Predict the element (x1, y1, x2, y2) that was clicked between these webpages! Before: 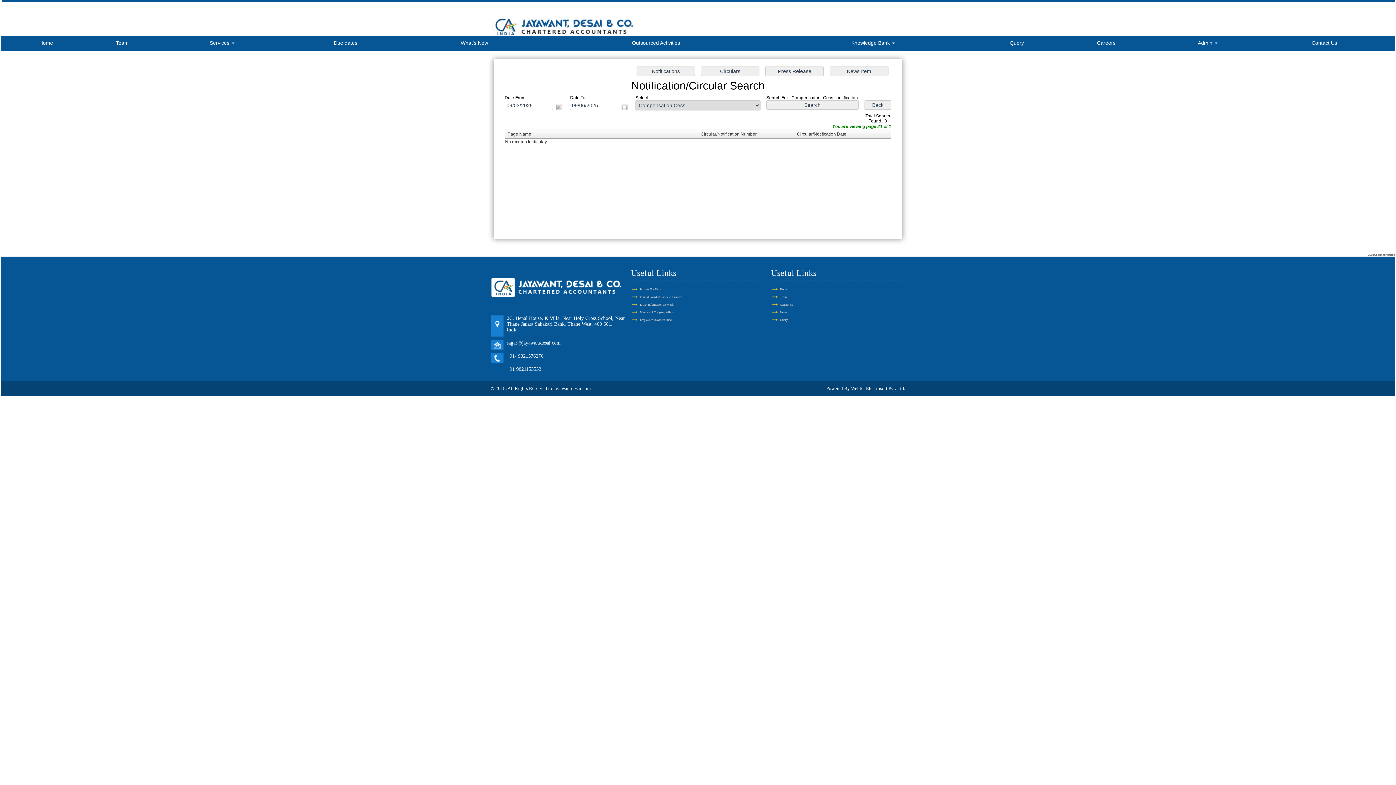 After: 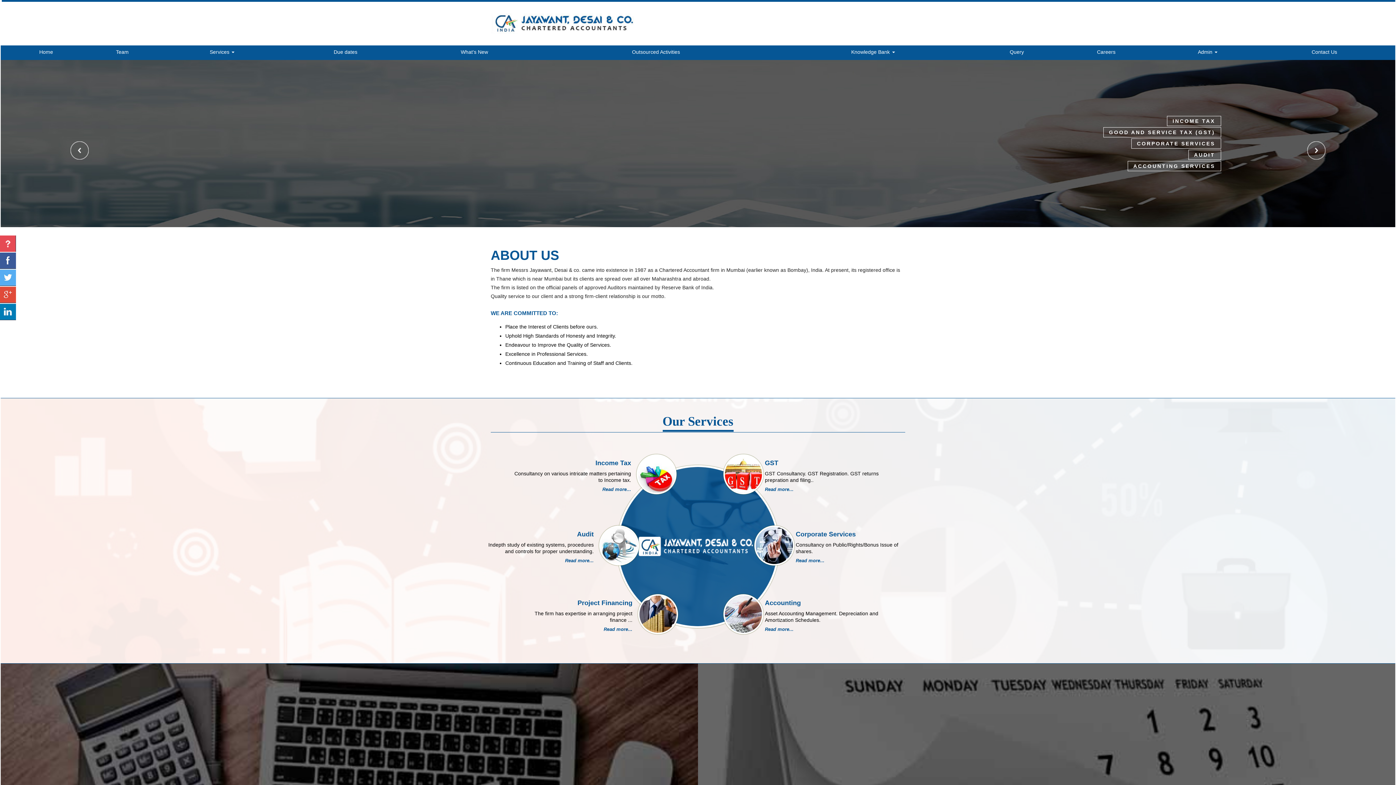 Action: label: Home bbox: (6, 37, 85, 48)